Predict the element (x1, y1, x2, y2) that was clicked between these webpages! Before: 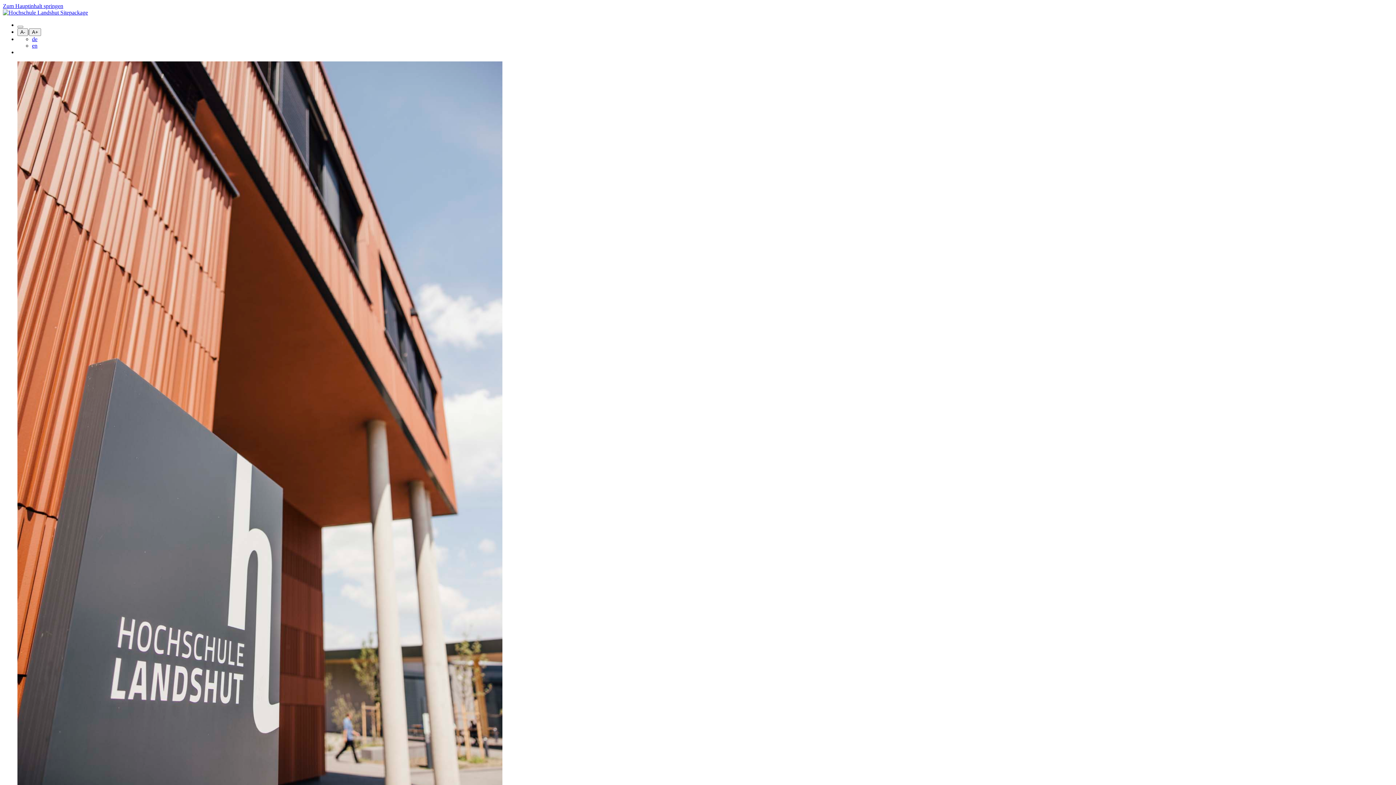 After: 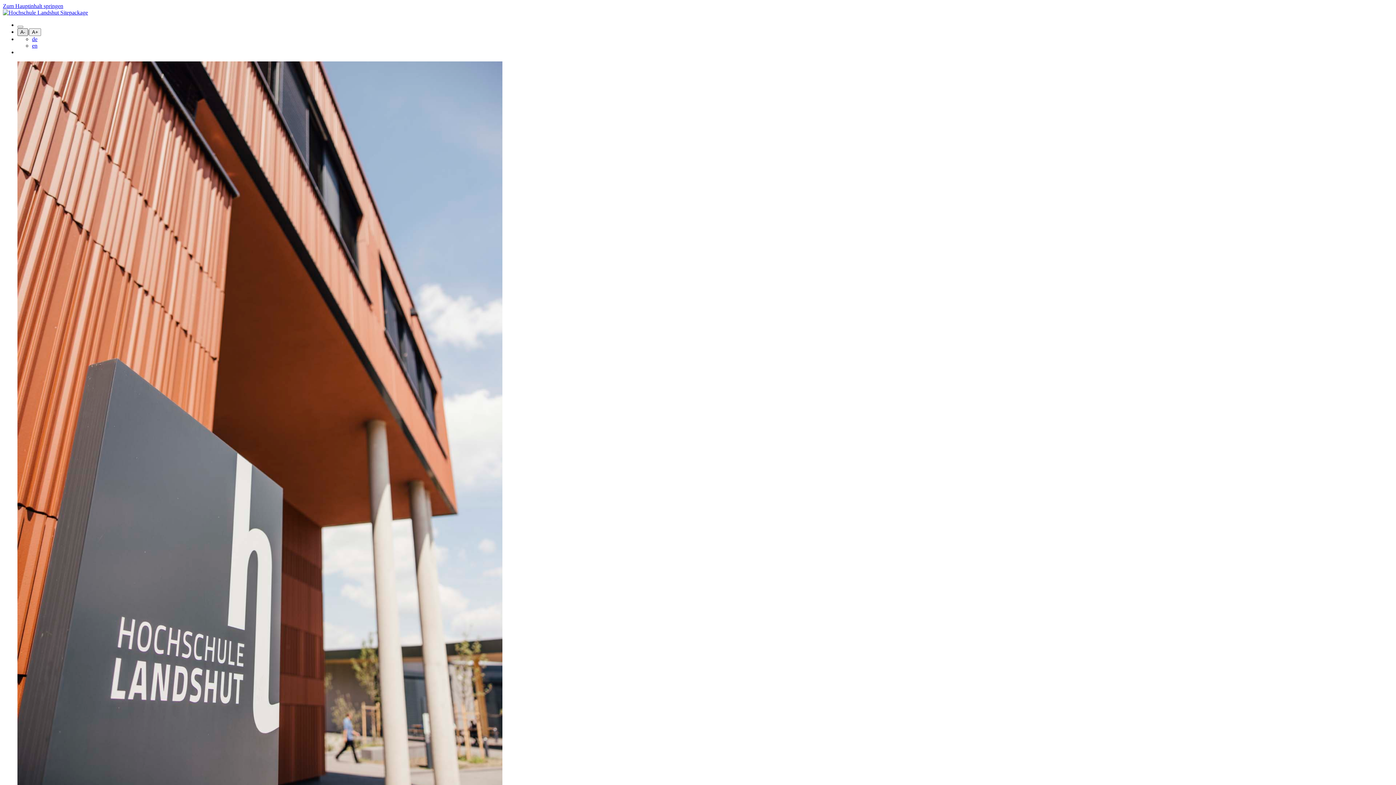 Action: bbox: (17, 28, 28, 36) label: A-